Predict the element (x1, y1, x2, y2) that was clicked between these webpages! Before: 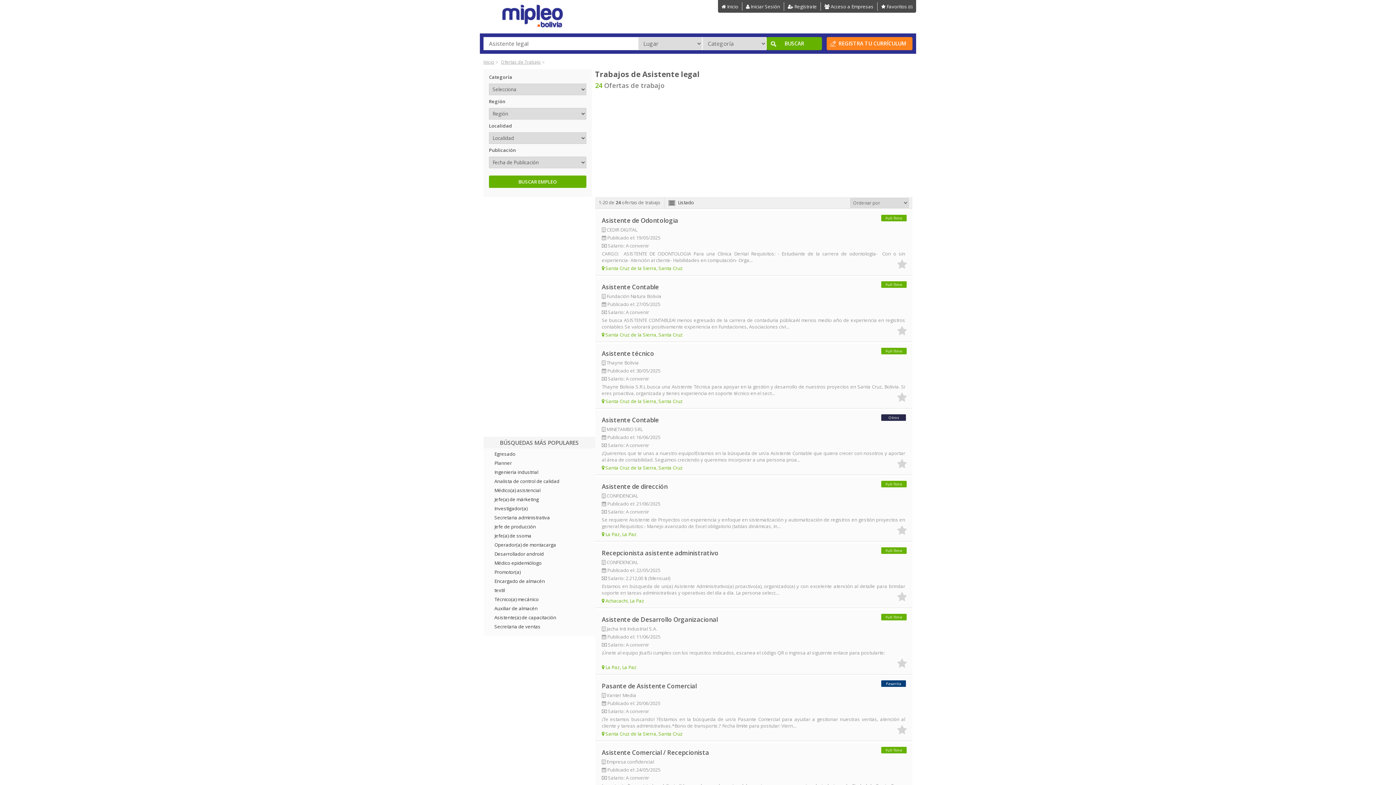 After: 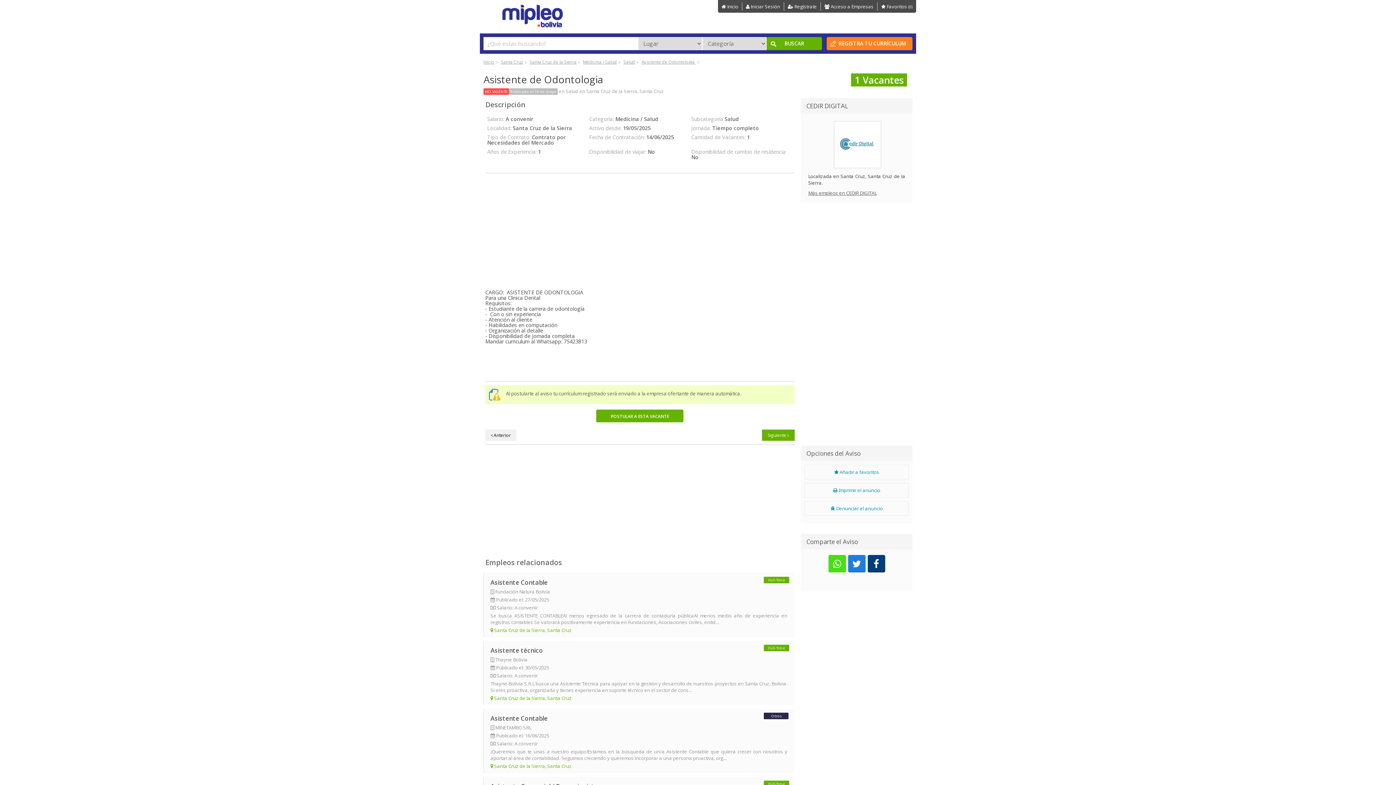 Action: label: Asistente de Odontologia bbox: (601, 216, 678, 224)